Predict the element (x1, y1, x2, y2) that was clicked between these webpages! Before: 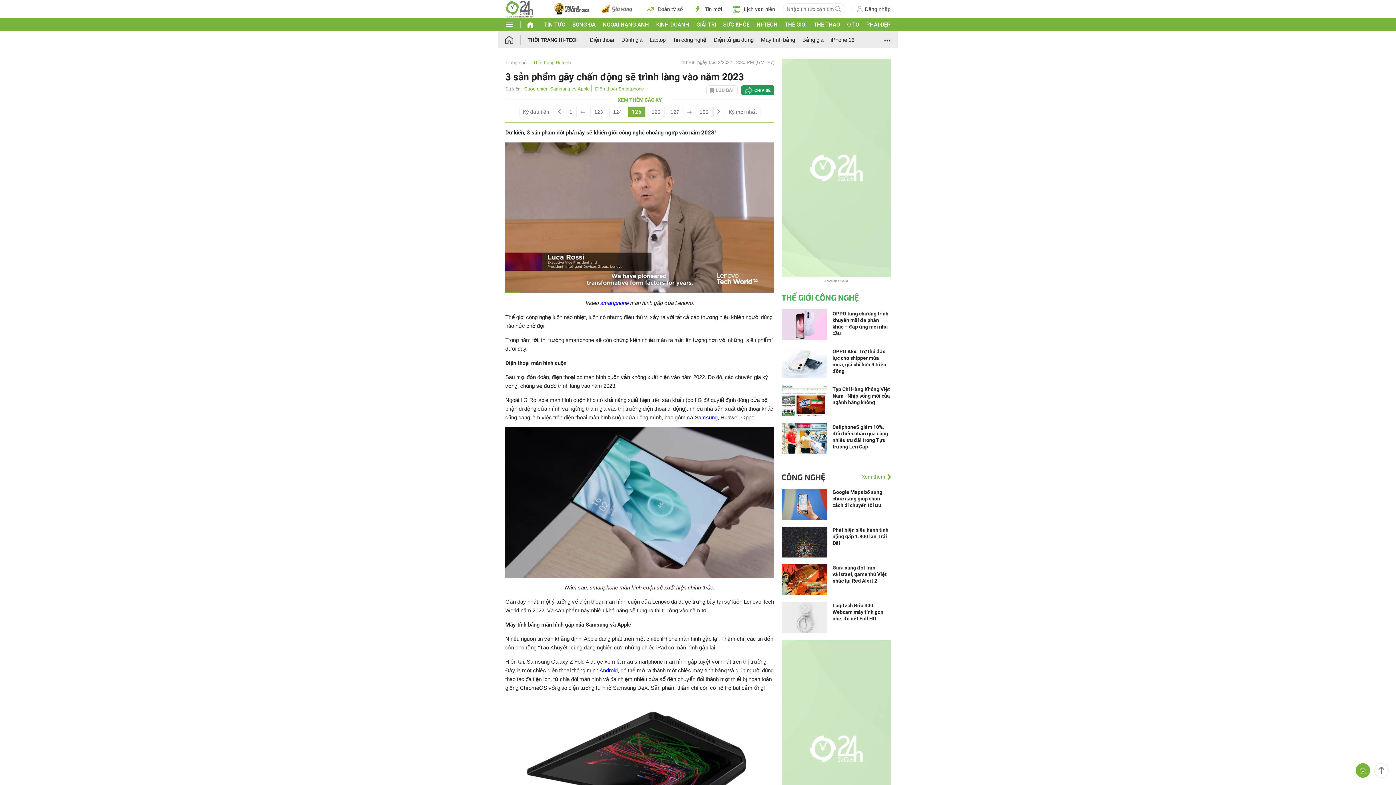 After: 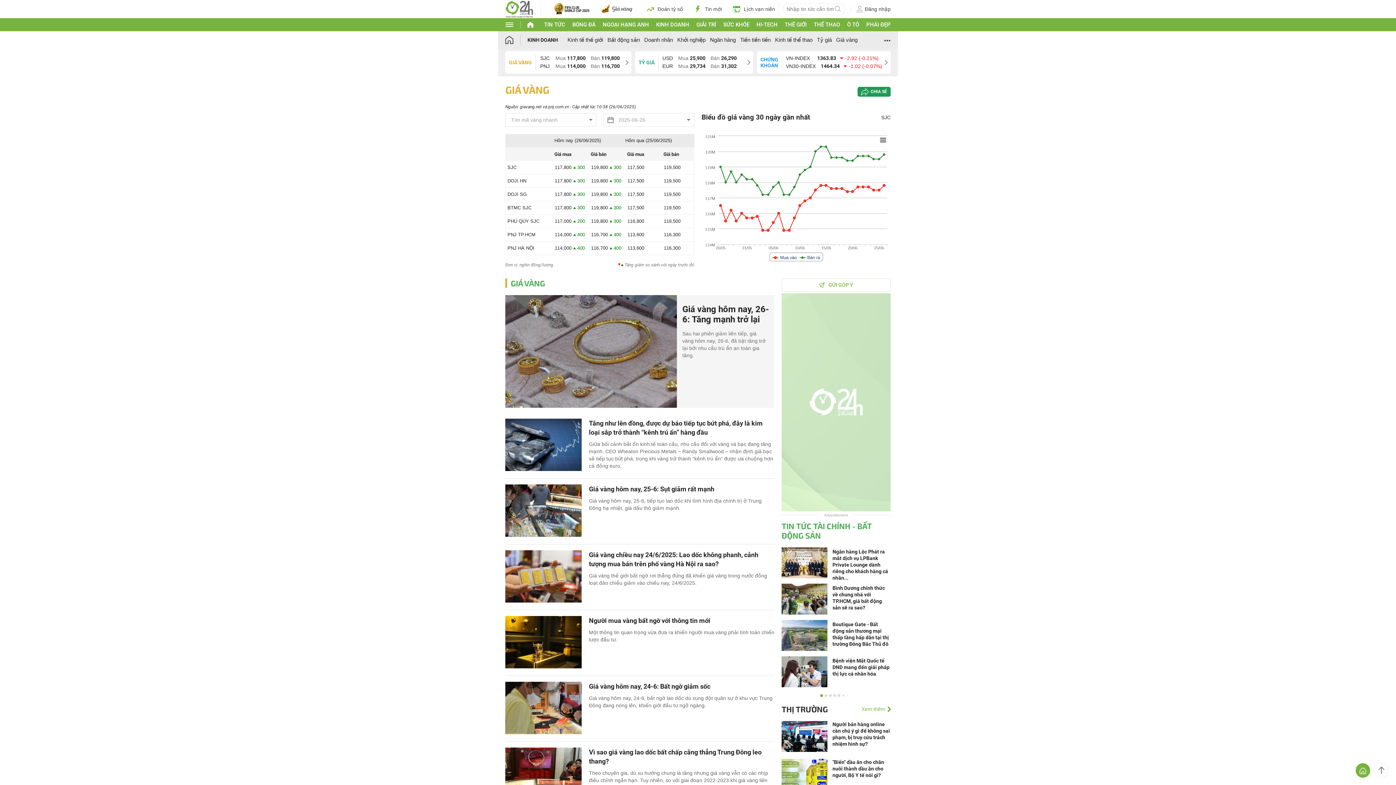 Action: bbox: (601, 1, 636, 16)